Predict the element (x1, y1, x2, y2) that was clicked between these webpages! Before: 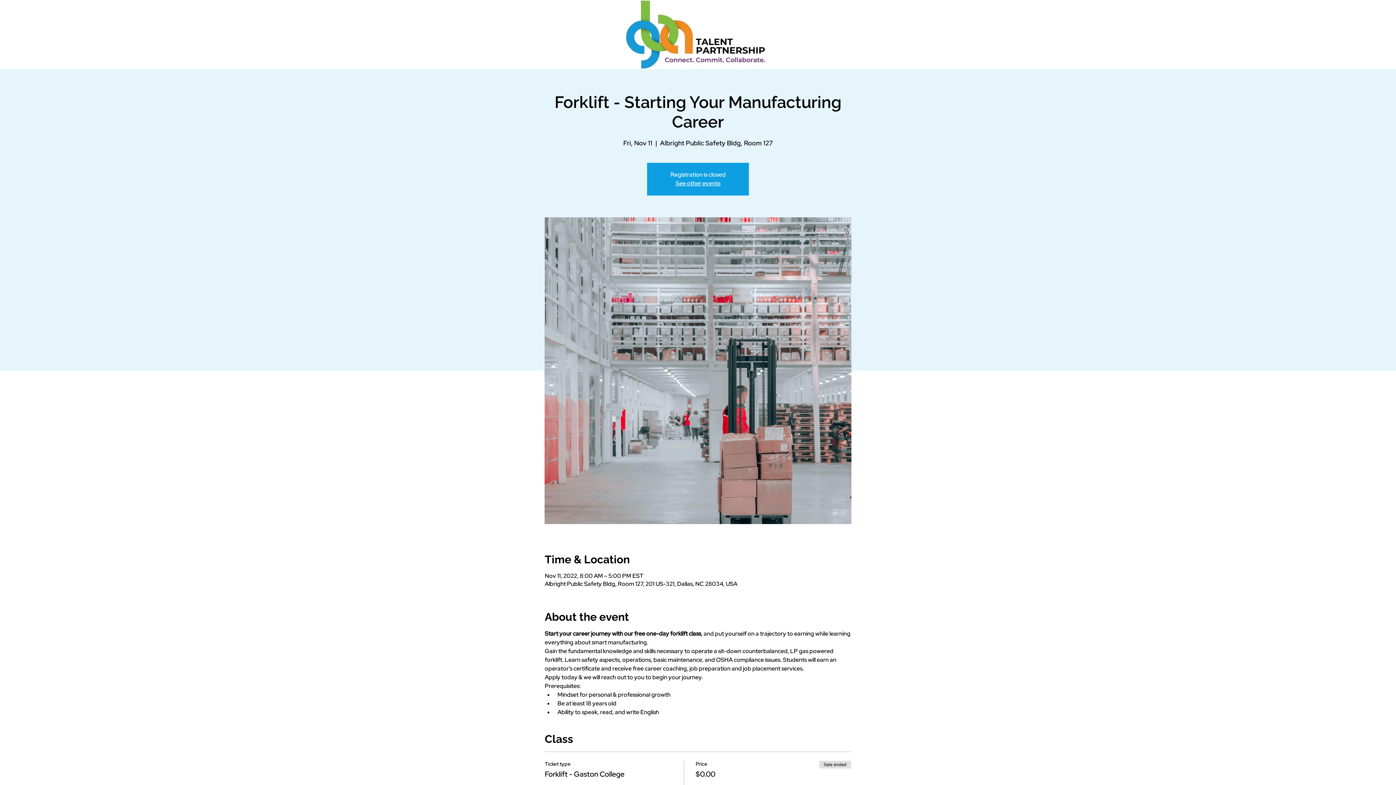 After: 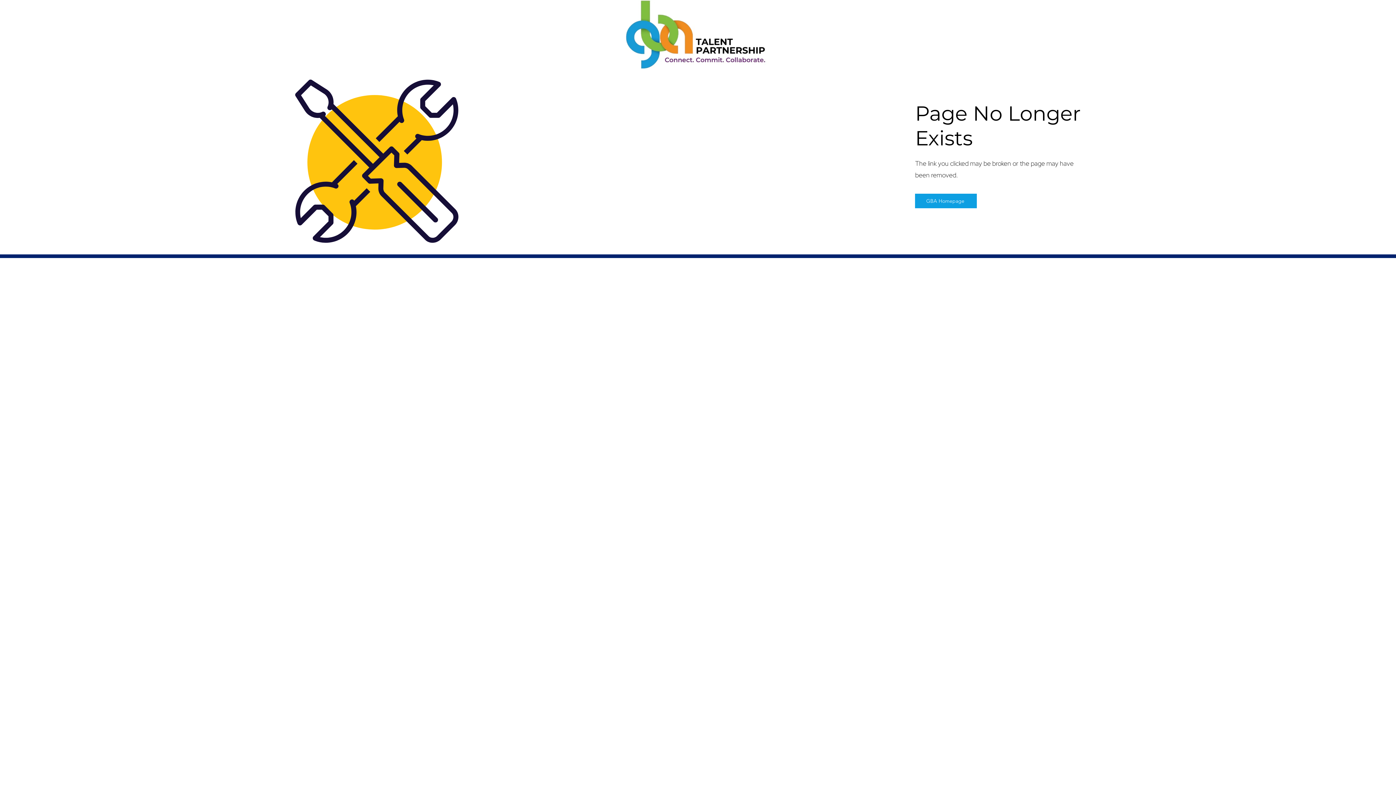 Action: label: See other events bbox: (675, 179, 720, 187)